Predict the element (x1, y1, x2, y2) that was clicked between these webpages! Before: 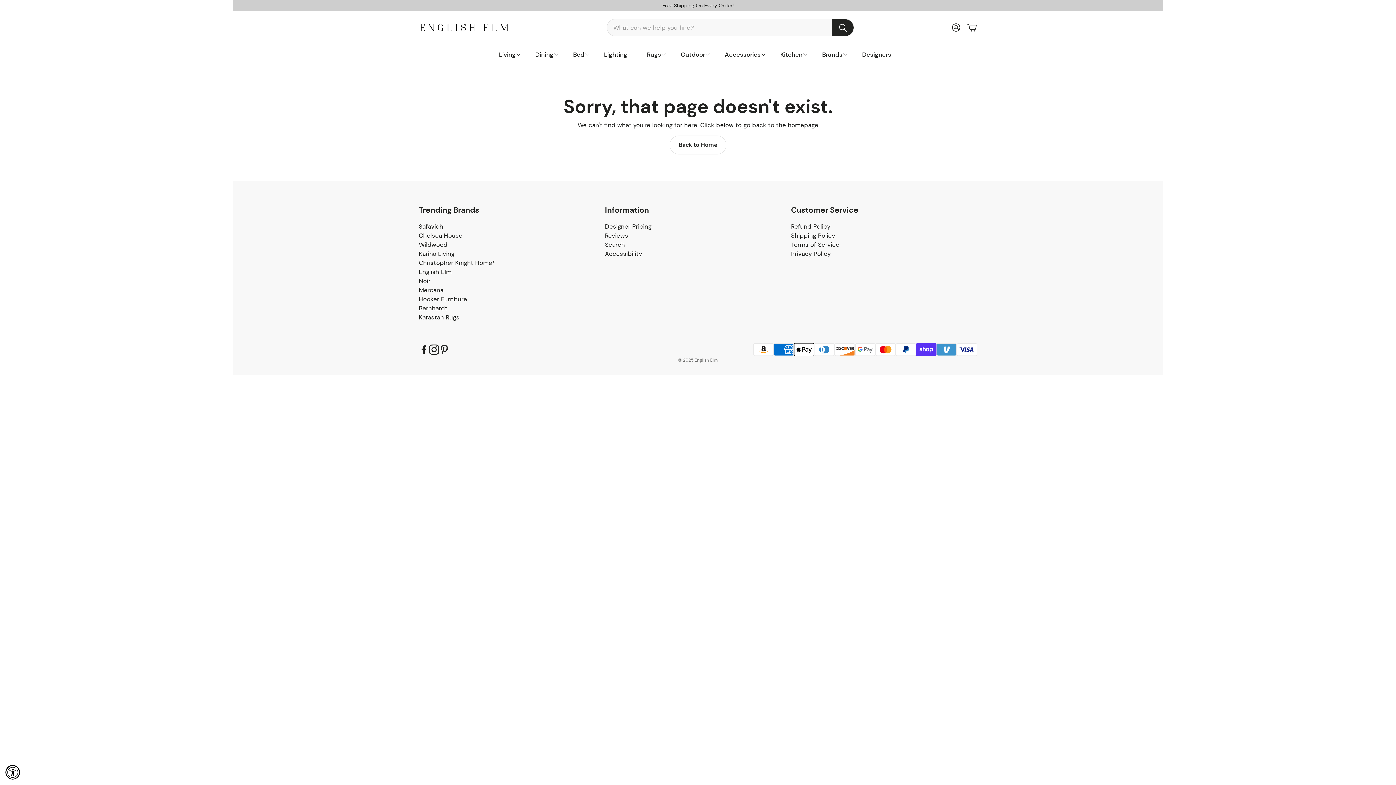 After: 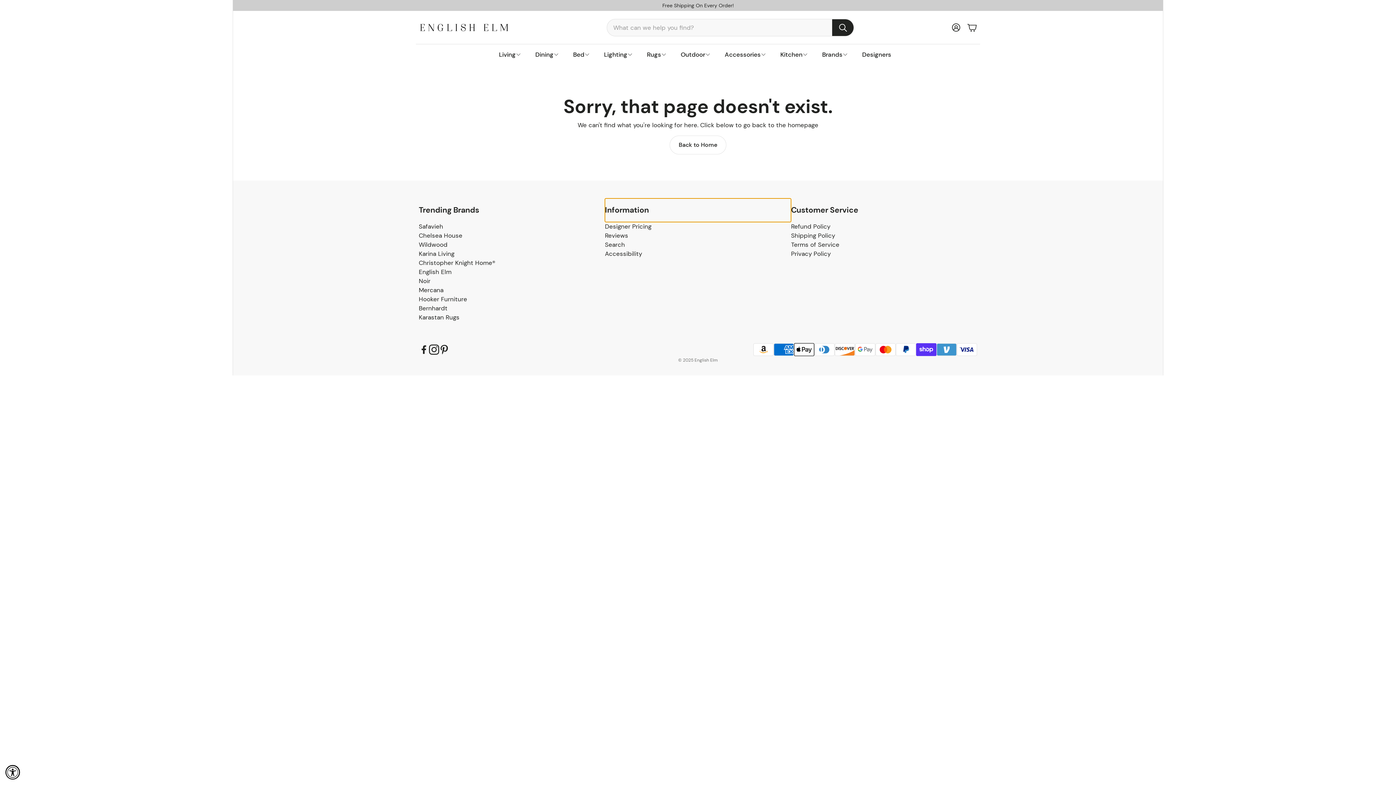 Action: label: Information bbox: (605, 198, 791, 222)